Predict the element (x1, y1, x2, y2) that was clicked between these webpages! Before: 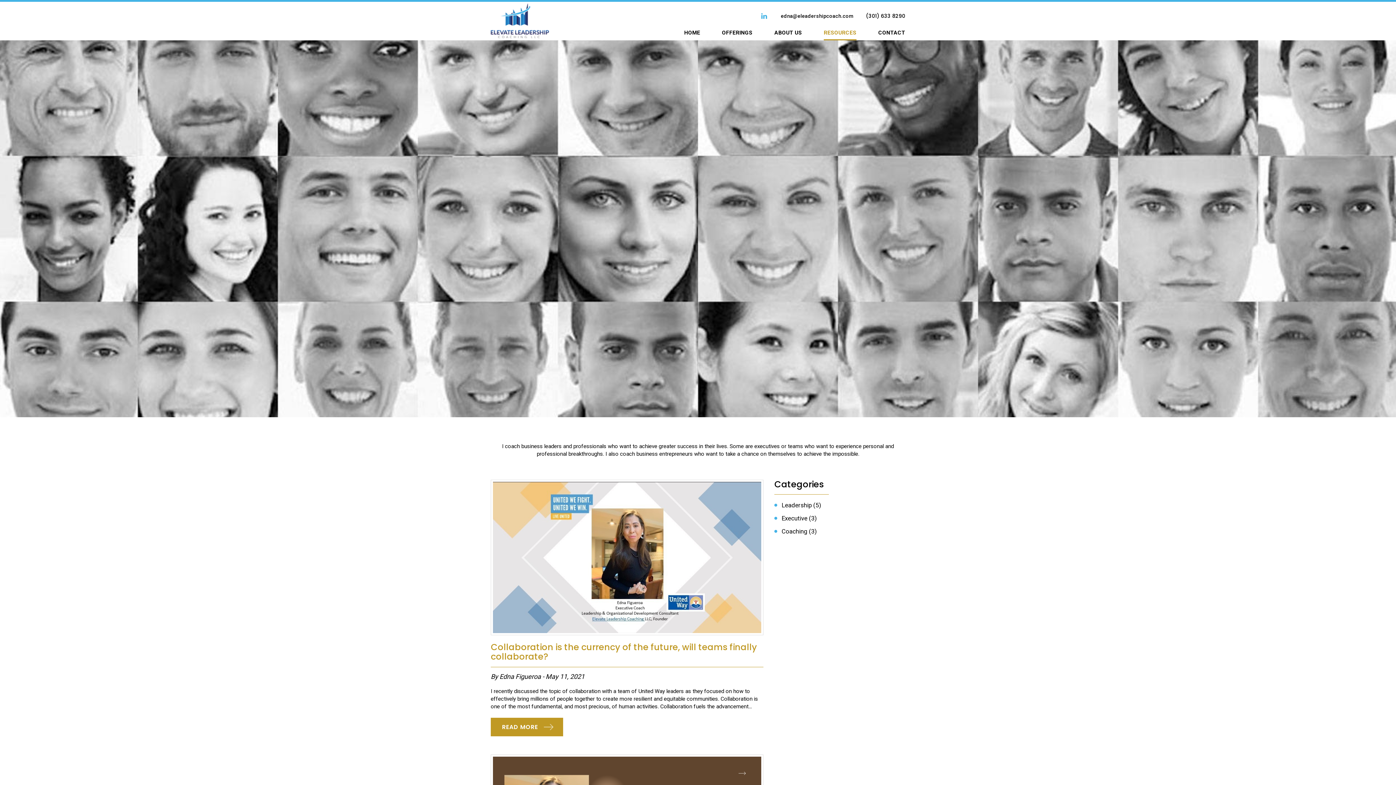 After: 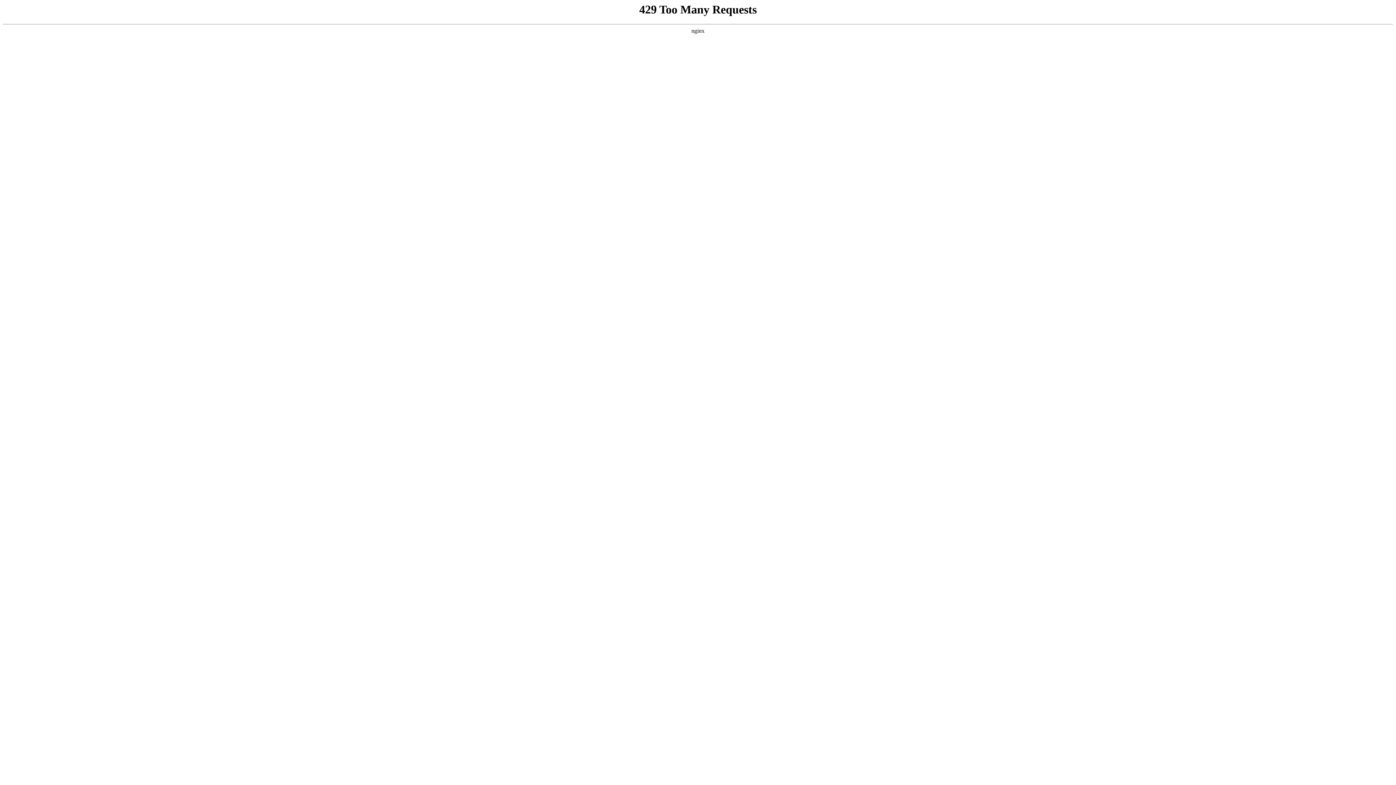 Action: bbox: (490, 554, 763, 560)